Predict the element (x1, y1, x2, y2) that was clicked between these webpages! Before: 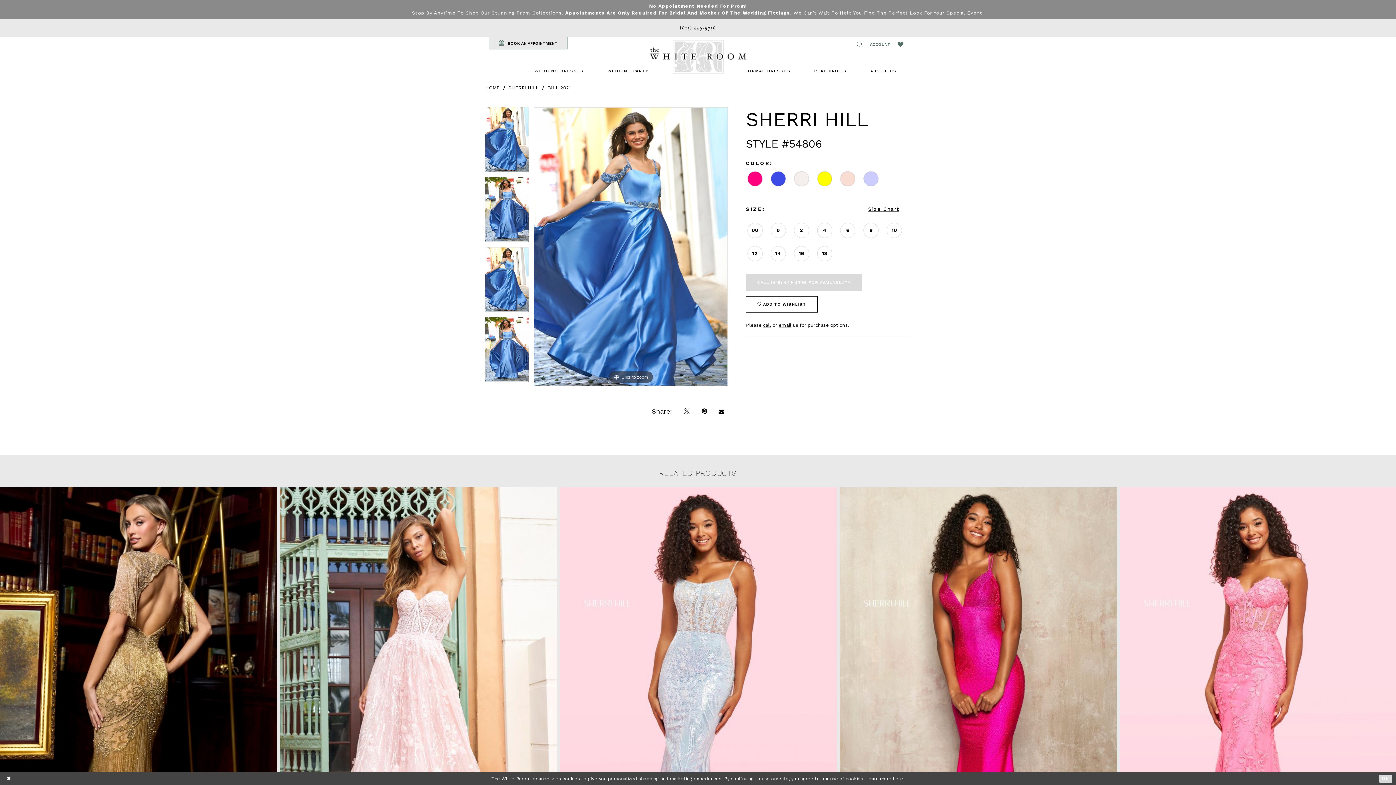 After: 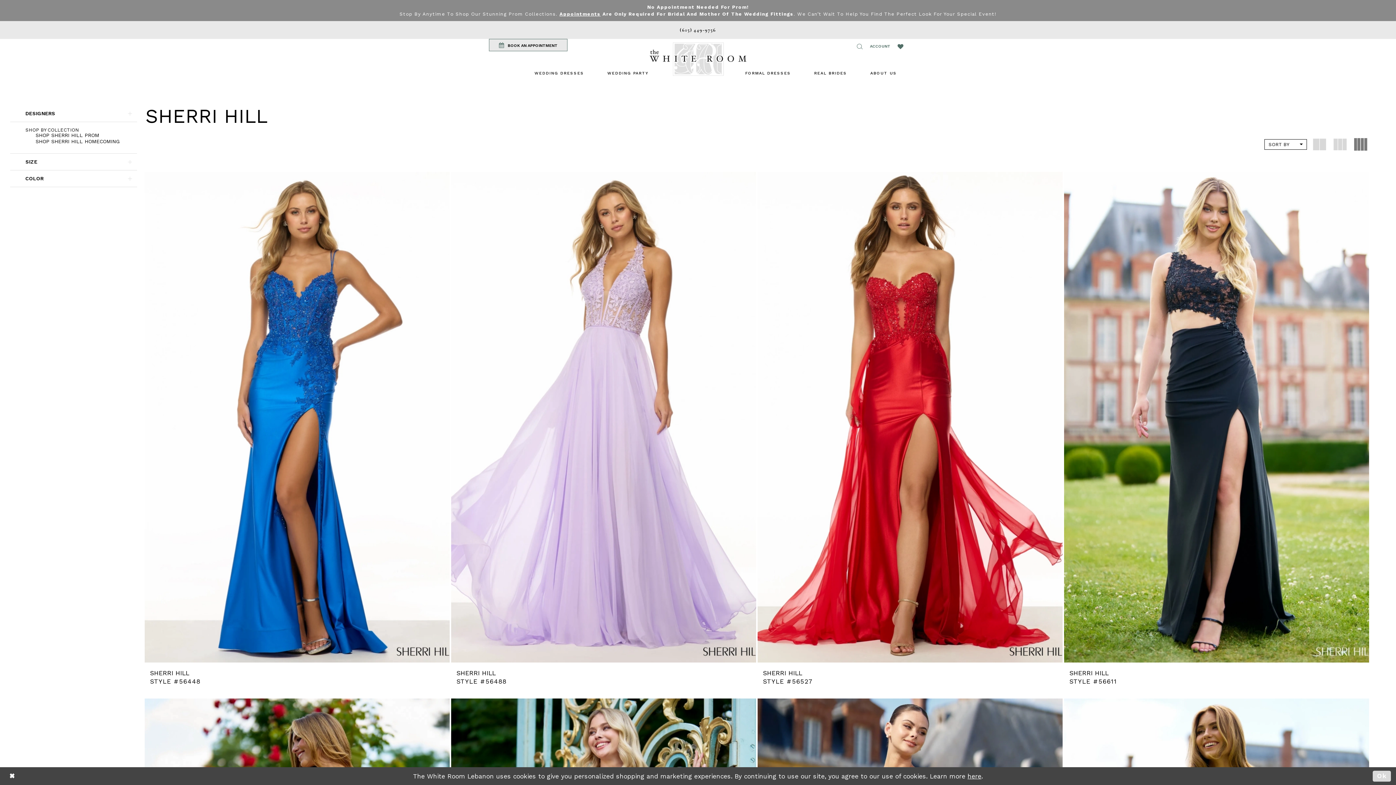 Action: bbox: (508, 85, 538, 91) label: SHERRI HILL